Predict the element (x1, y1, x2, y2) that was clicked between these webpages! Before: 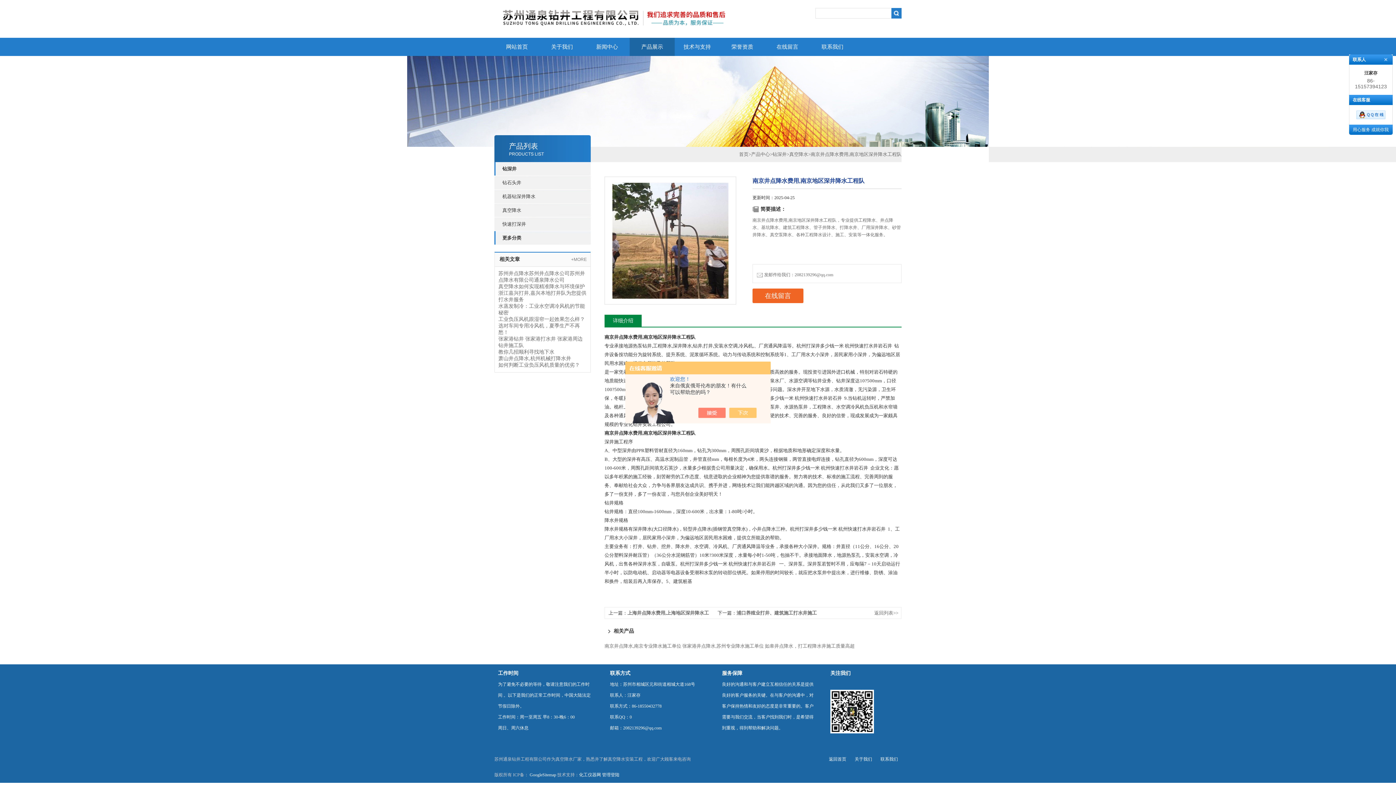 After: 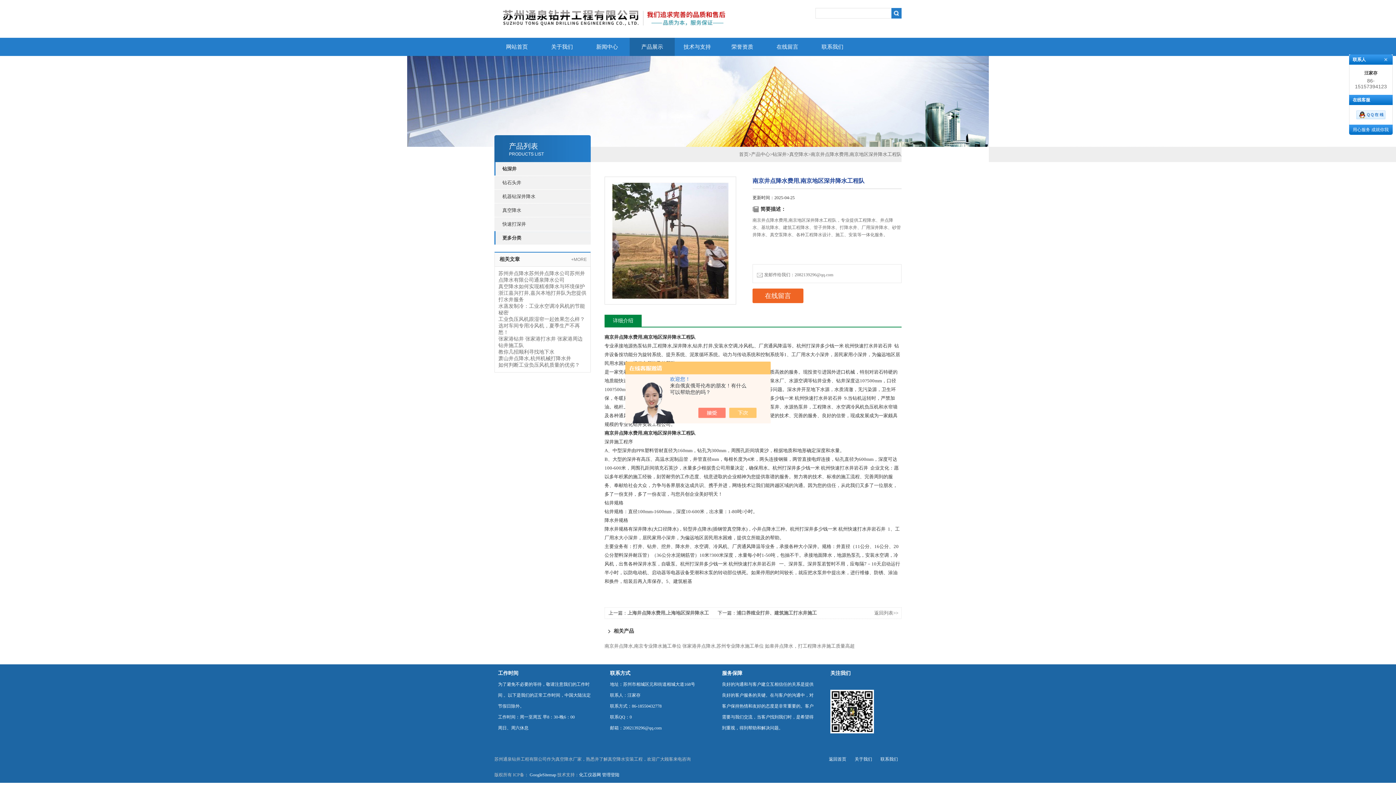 Action: label: 工业负压风机跟湿帘一起效果怎么样？ bbox: (498, 316, 585, 322)